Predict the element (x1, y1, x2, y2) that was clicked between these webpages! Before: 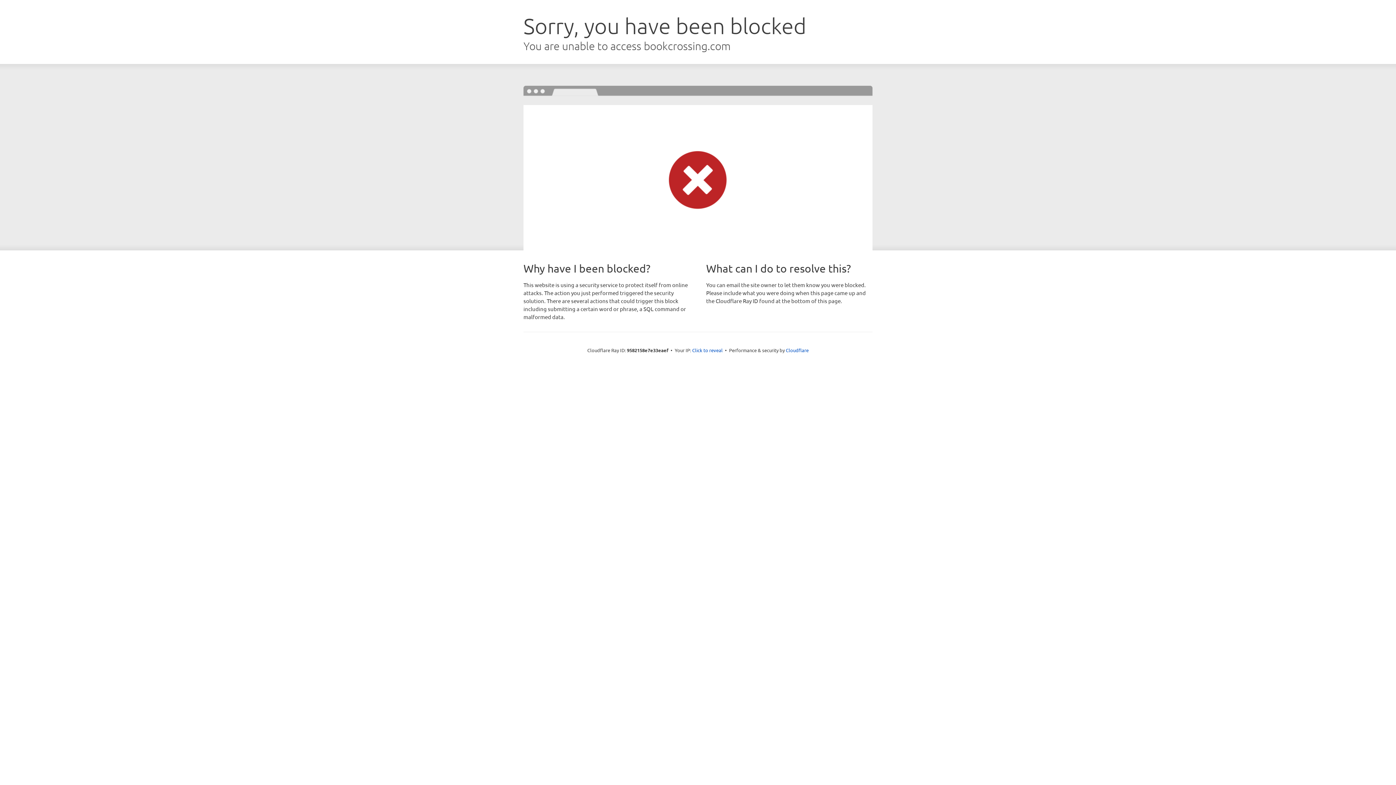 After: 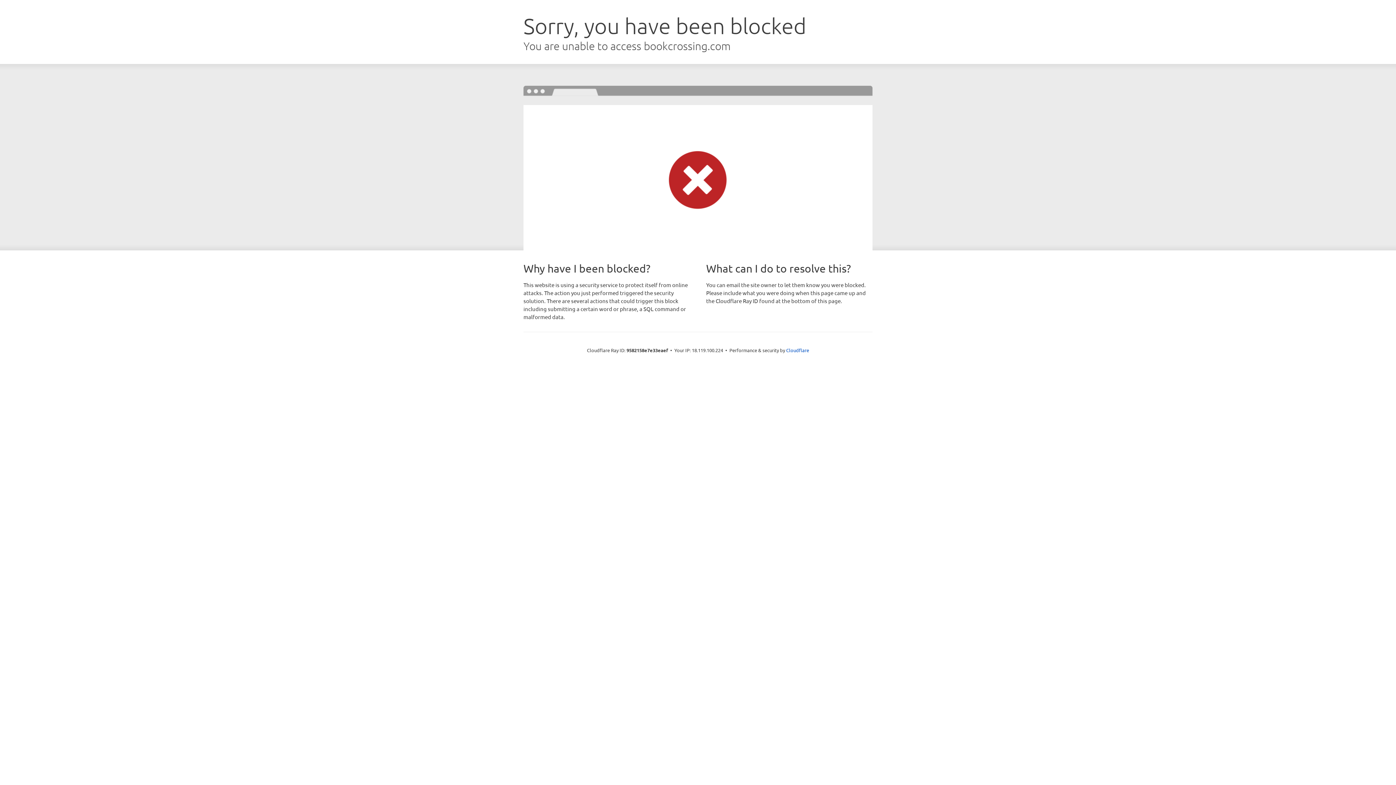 Action: label: Click to reveal bbox: (692, 346, 722, 353)